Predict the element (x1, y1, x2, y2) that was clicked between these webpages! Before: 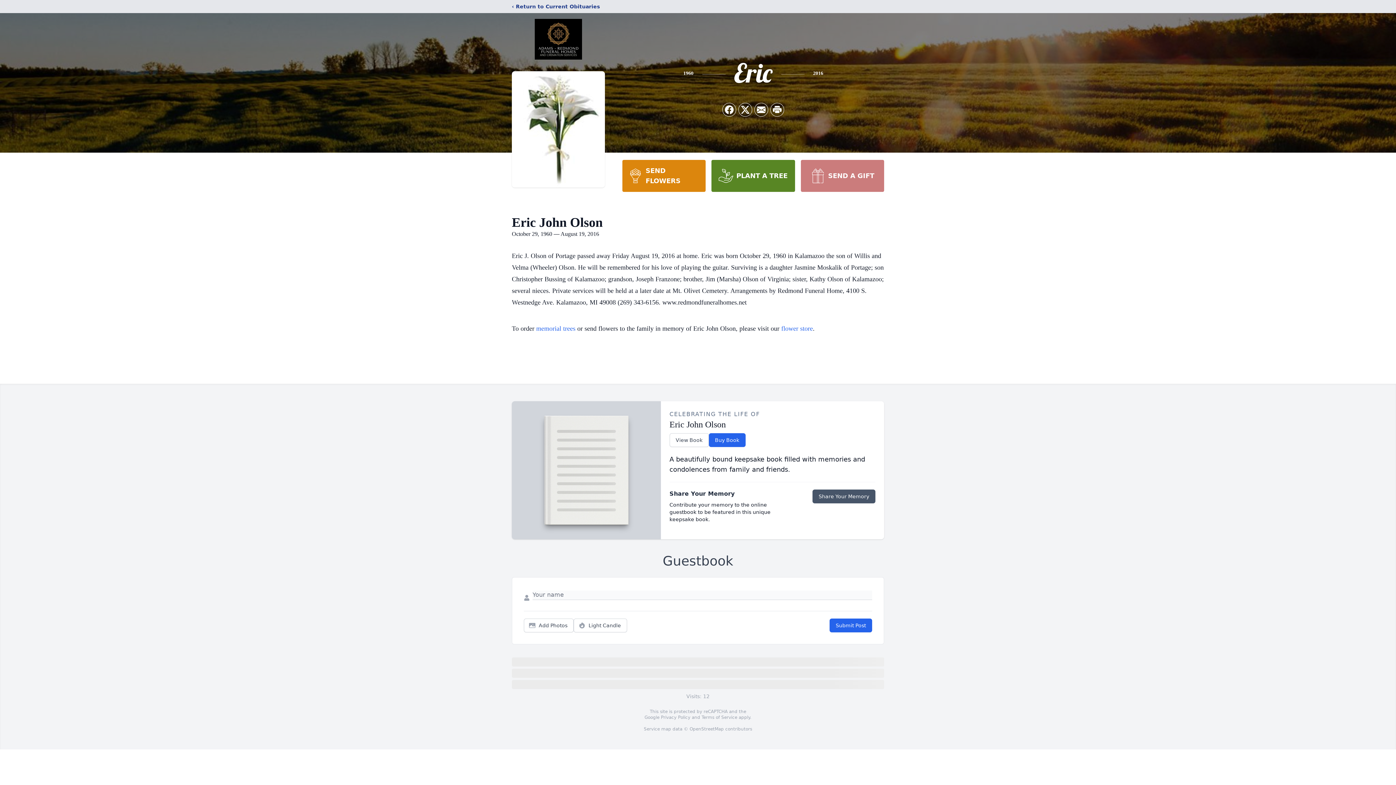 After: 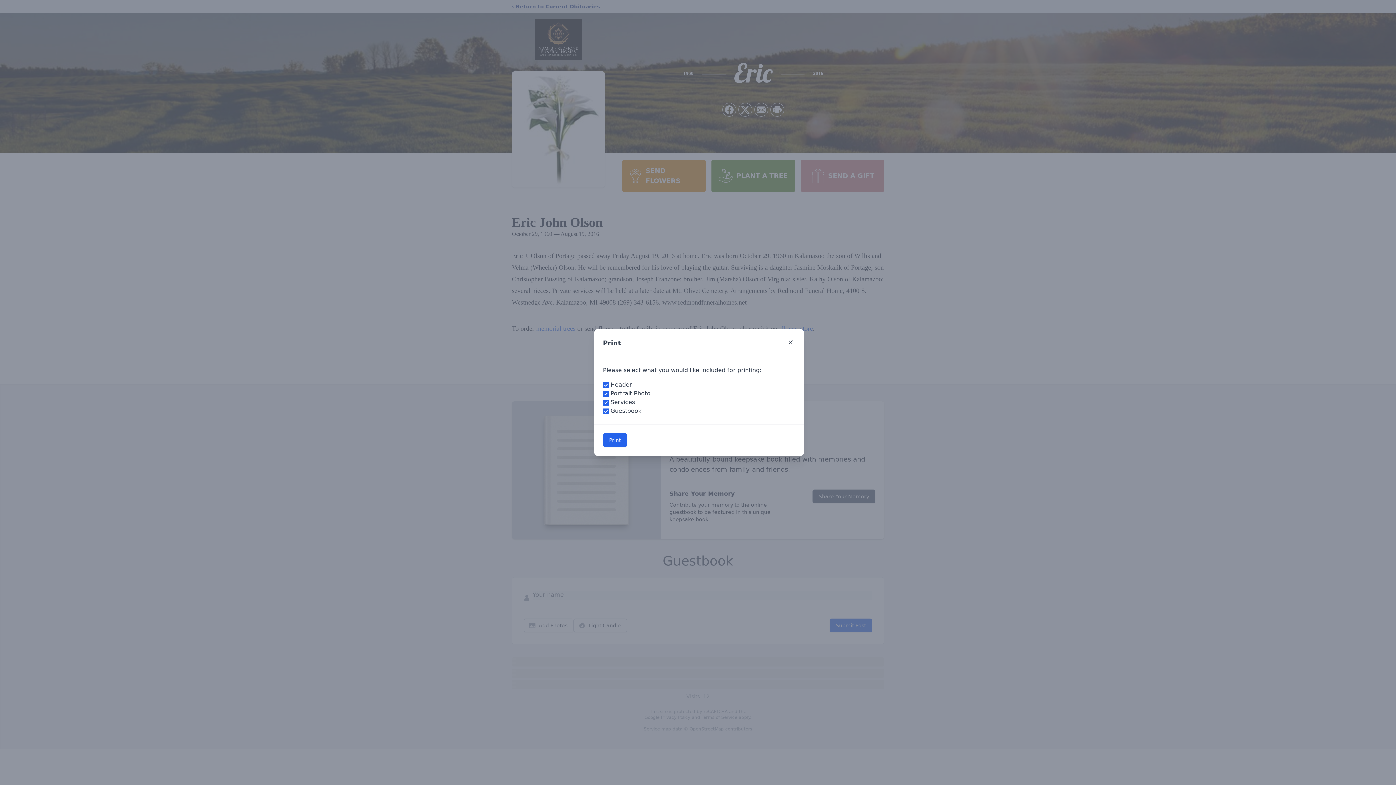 Action: bbox: (770, 103, 784, 116) label: Print Obituary